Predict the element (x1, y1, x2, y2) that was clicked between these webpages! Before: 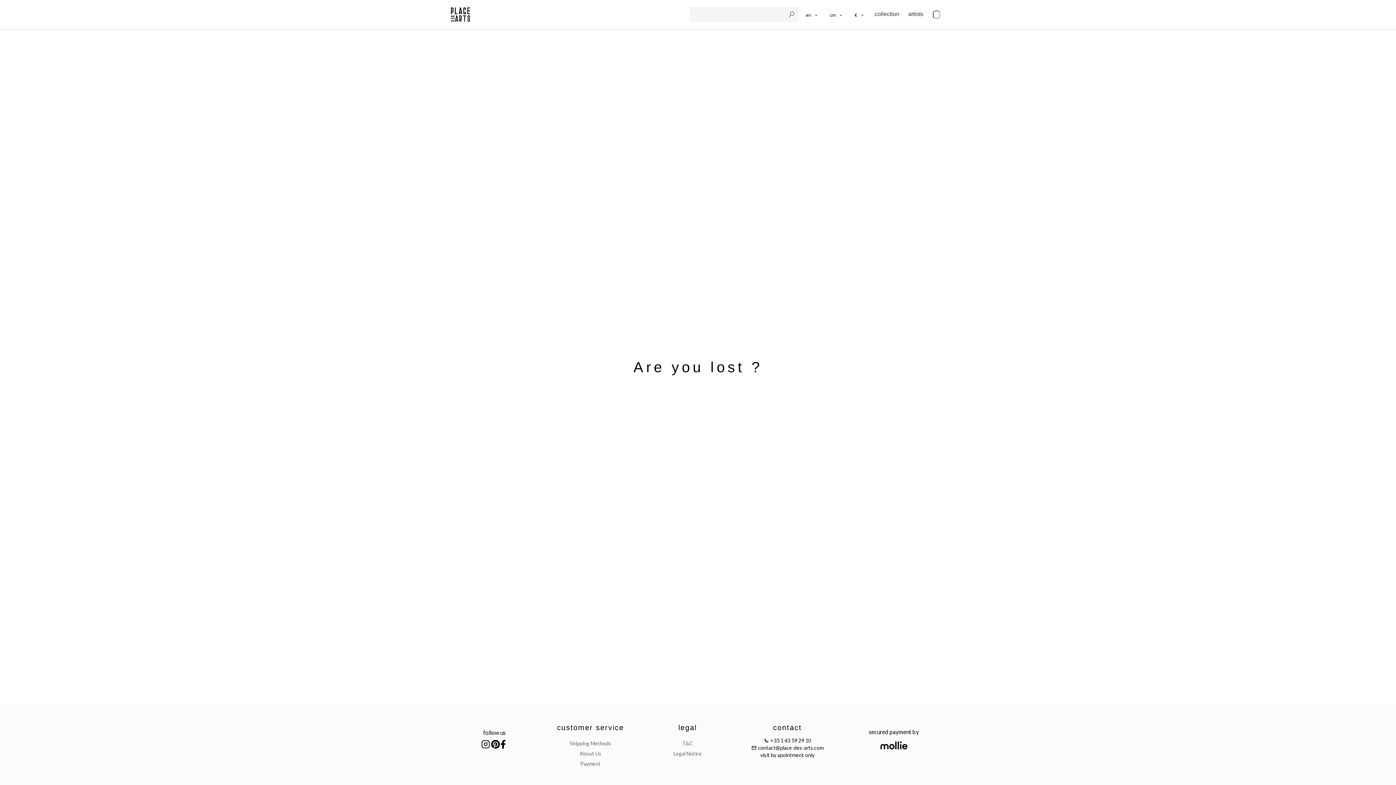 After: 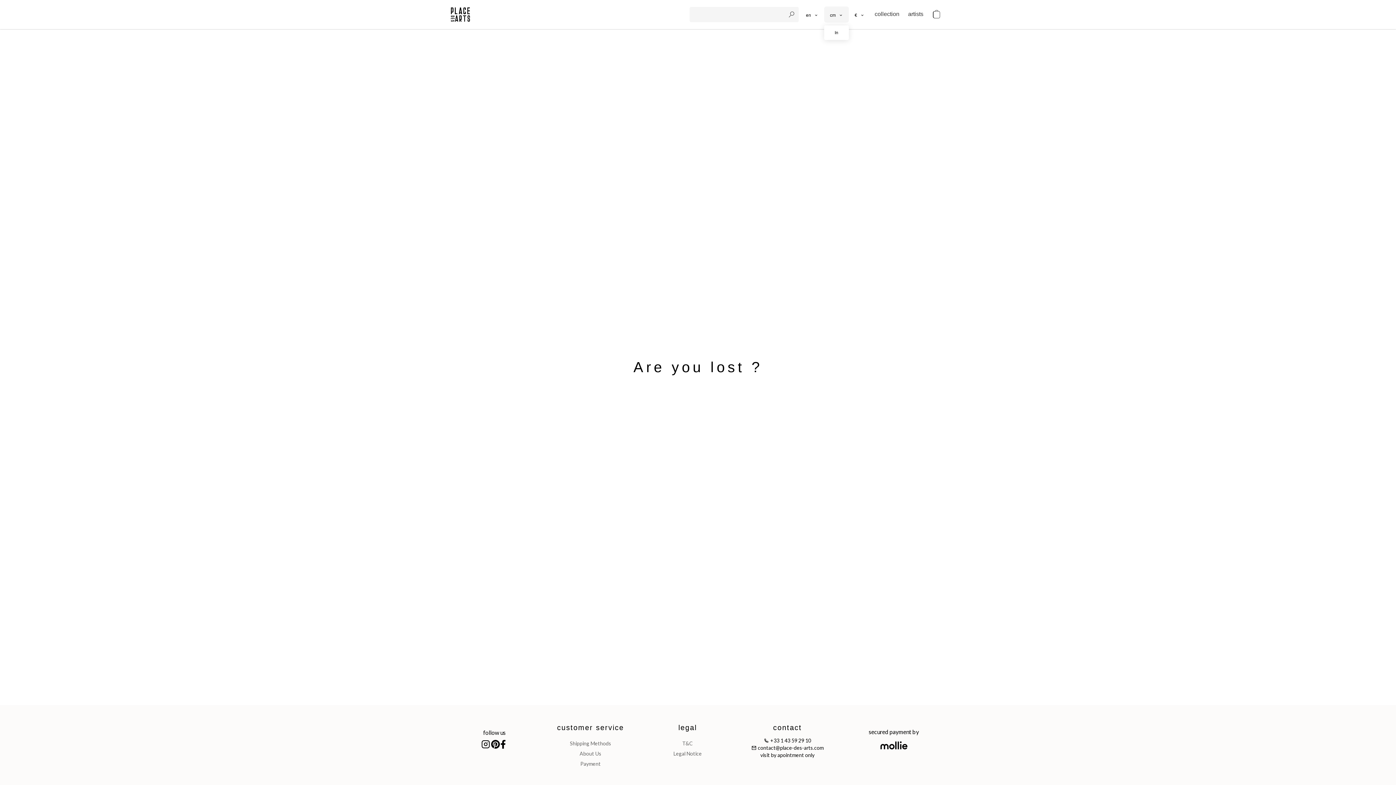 Action: label: cm bbox: (824, 6, 849, 22)